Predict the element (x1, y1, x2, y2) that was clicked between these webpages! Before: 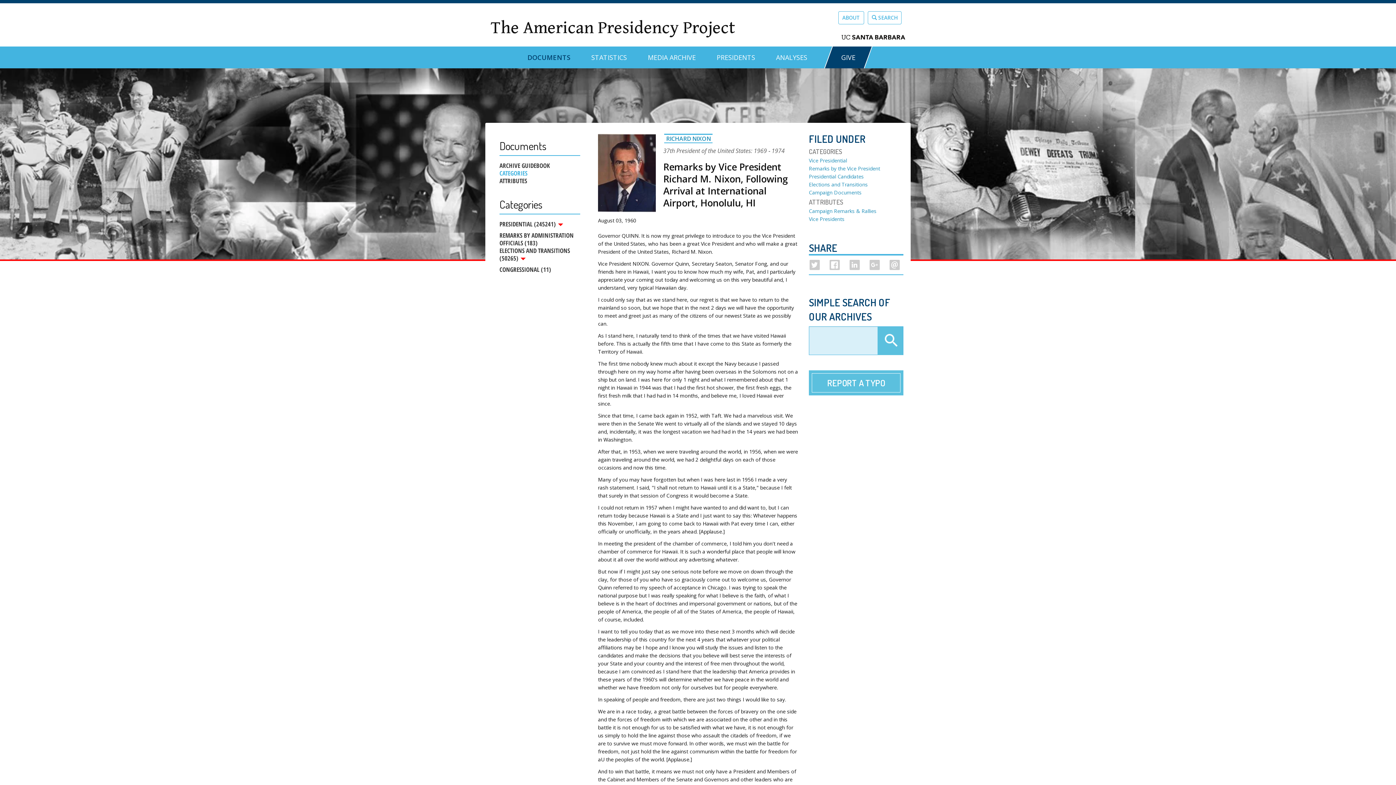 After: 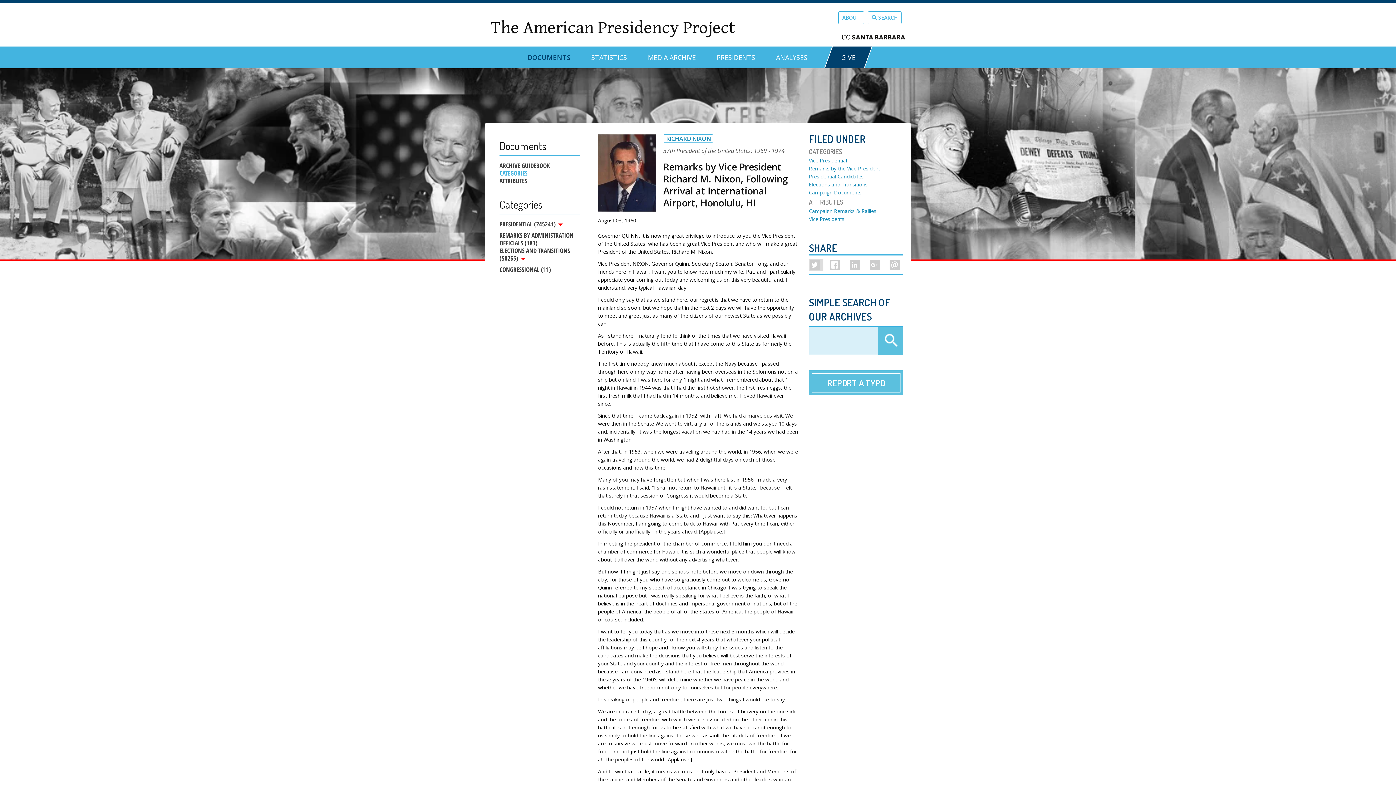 Action: bbox: (809, 259, 819, 270)